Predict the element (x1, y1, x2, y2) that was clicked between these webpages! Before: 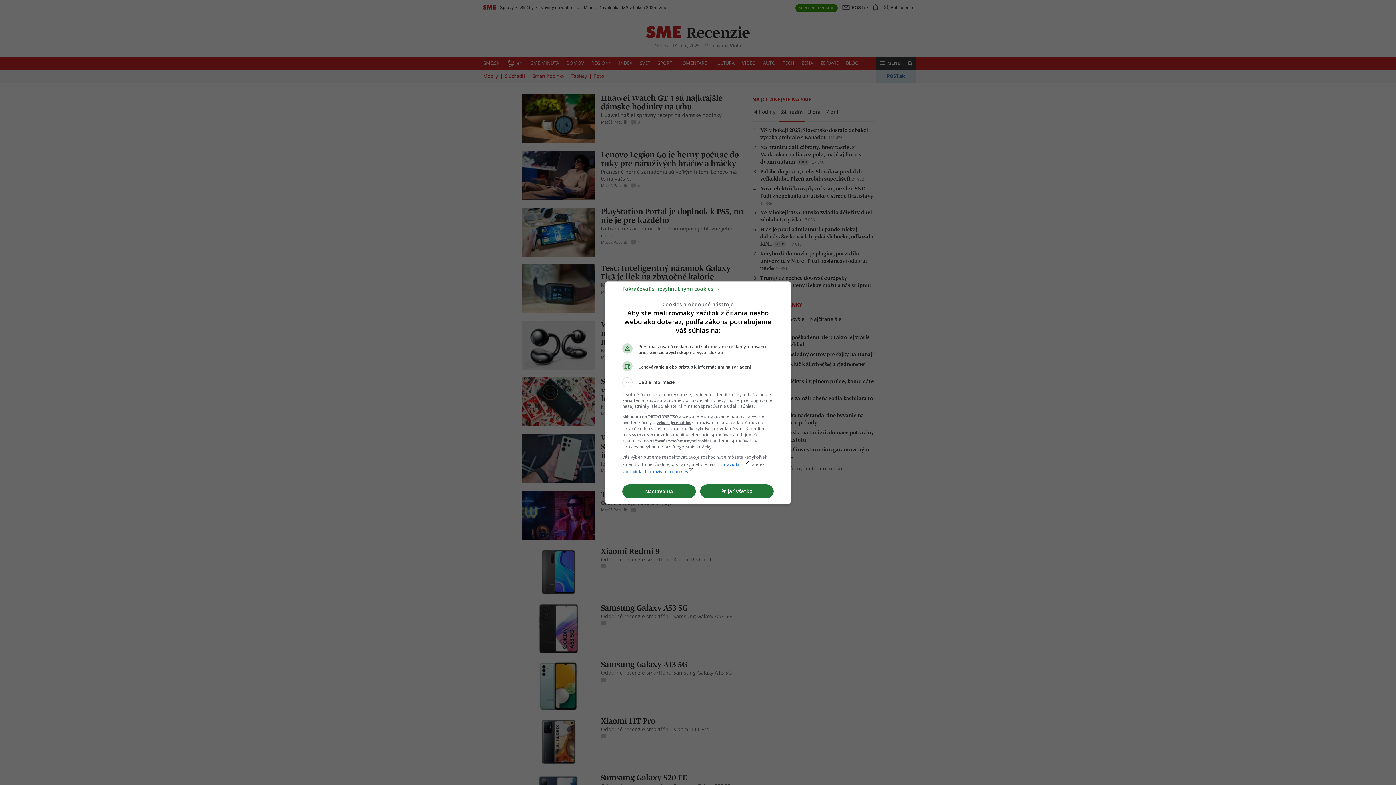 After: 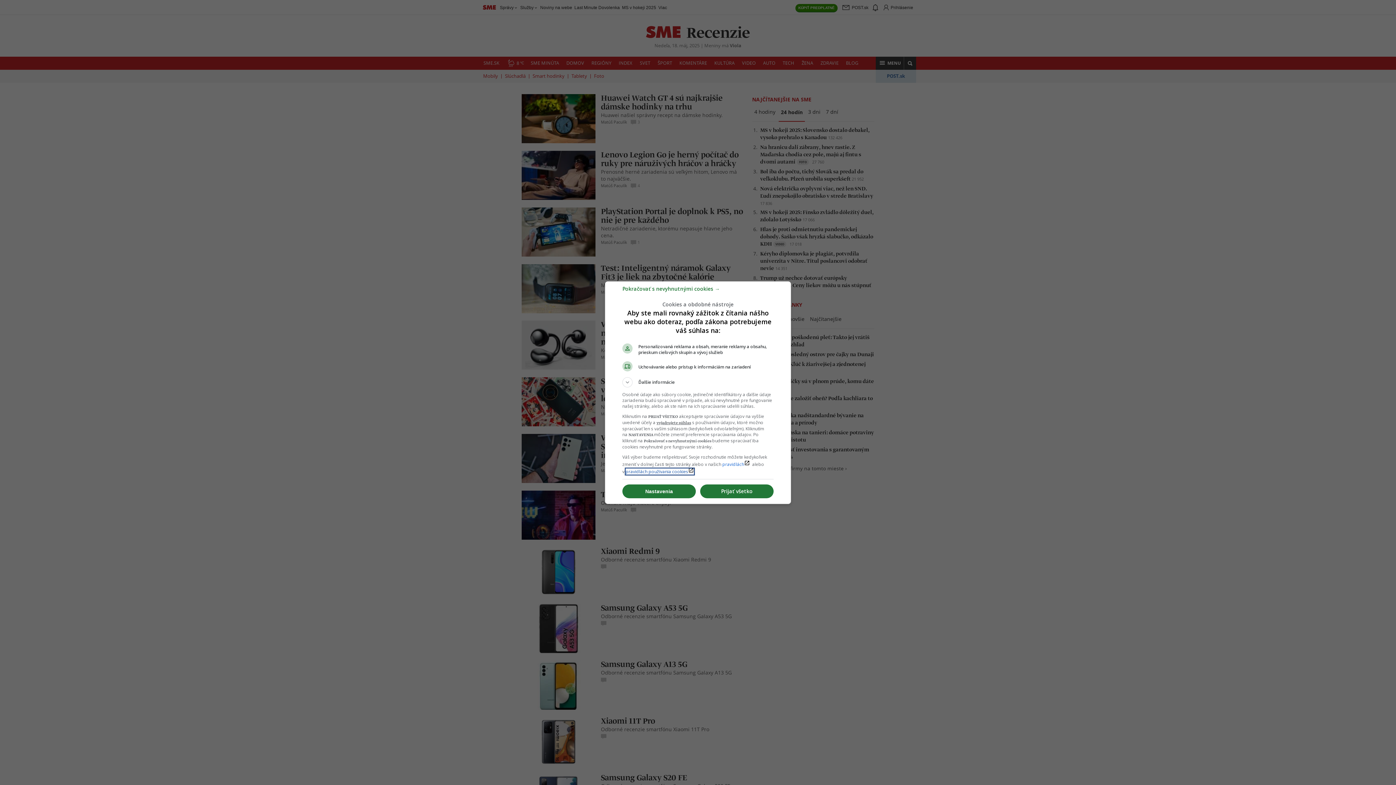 Action: label: pravidlách používania cookieslaunch bbox: (625, 468, 694, 474)